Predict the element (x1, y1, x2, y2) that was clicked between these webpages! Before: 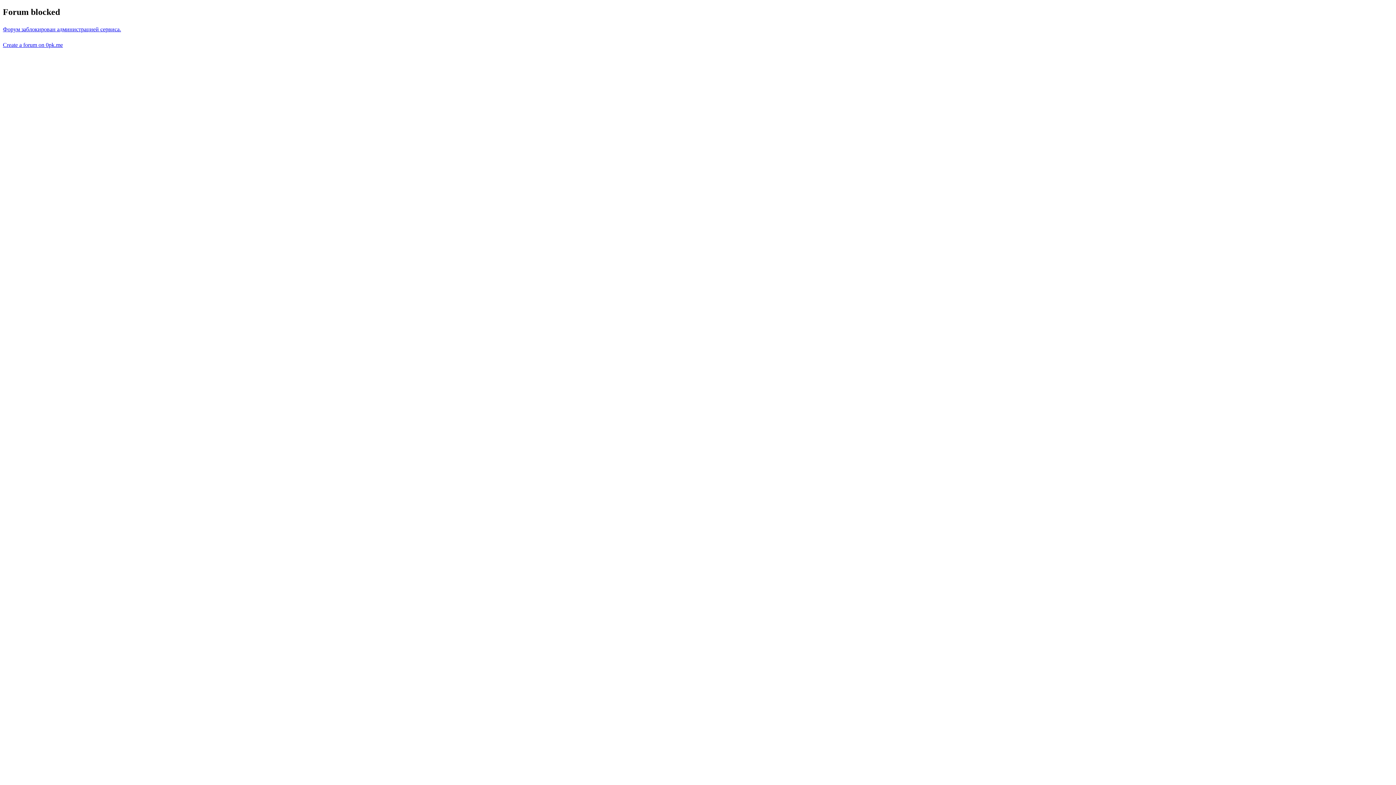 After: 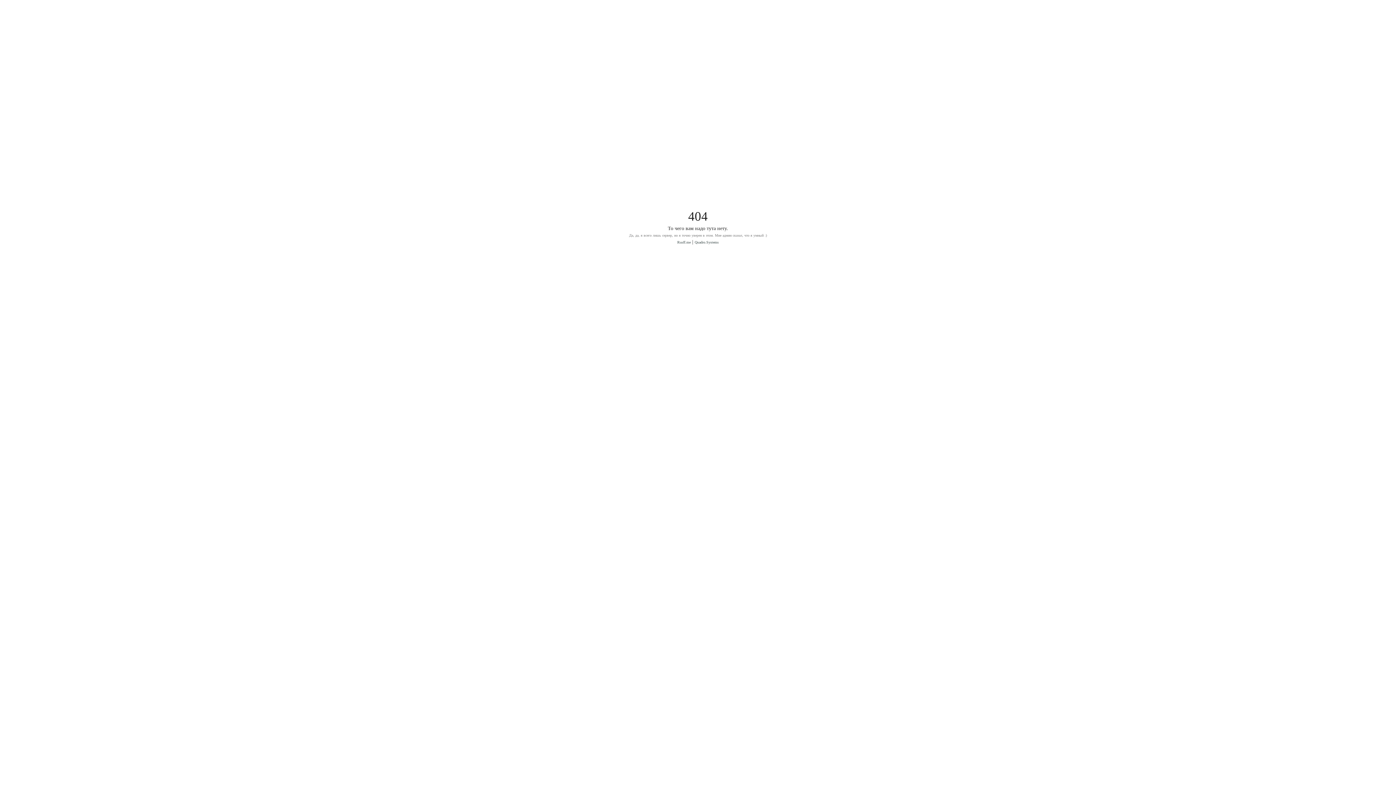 Action: bbox: (2, 26, 121, 32) label: Форум заблокирован администрацией сервиса.